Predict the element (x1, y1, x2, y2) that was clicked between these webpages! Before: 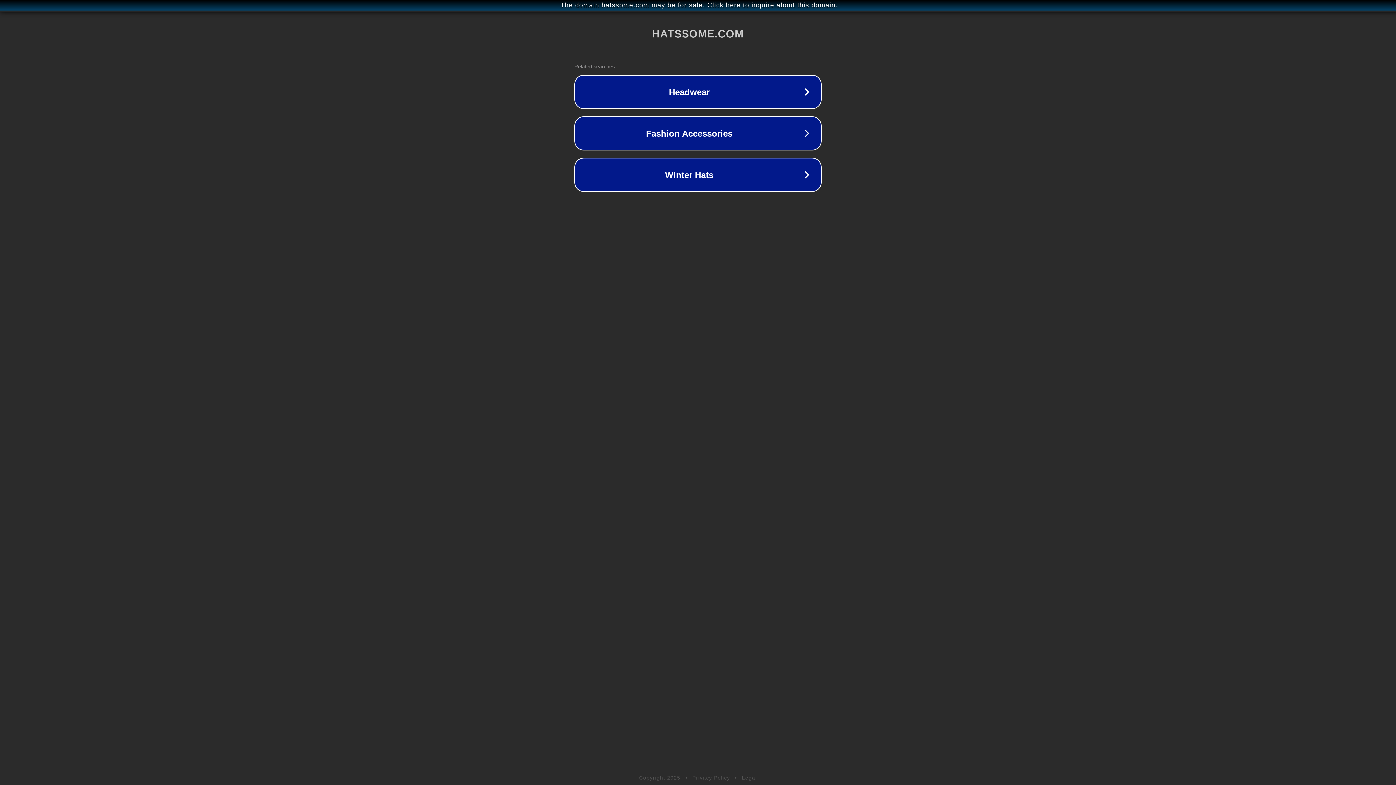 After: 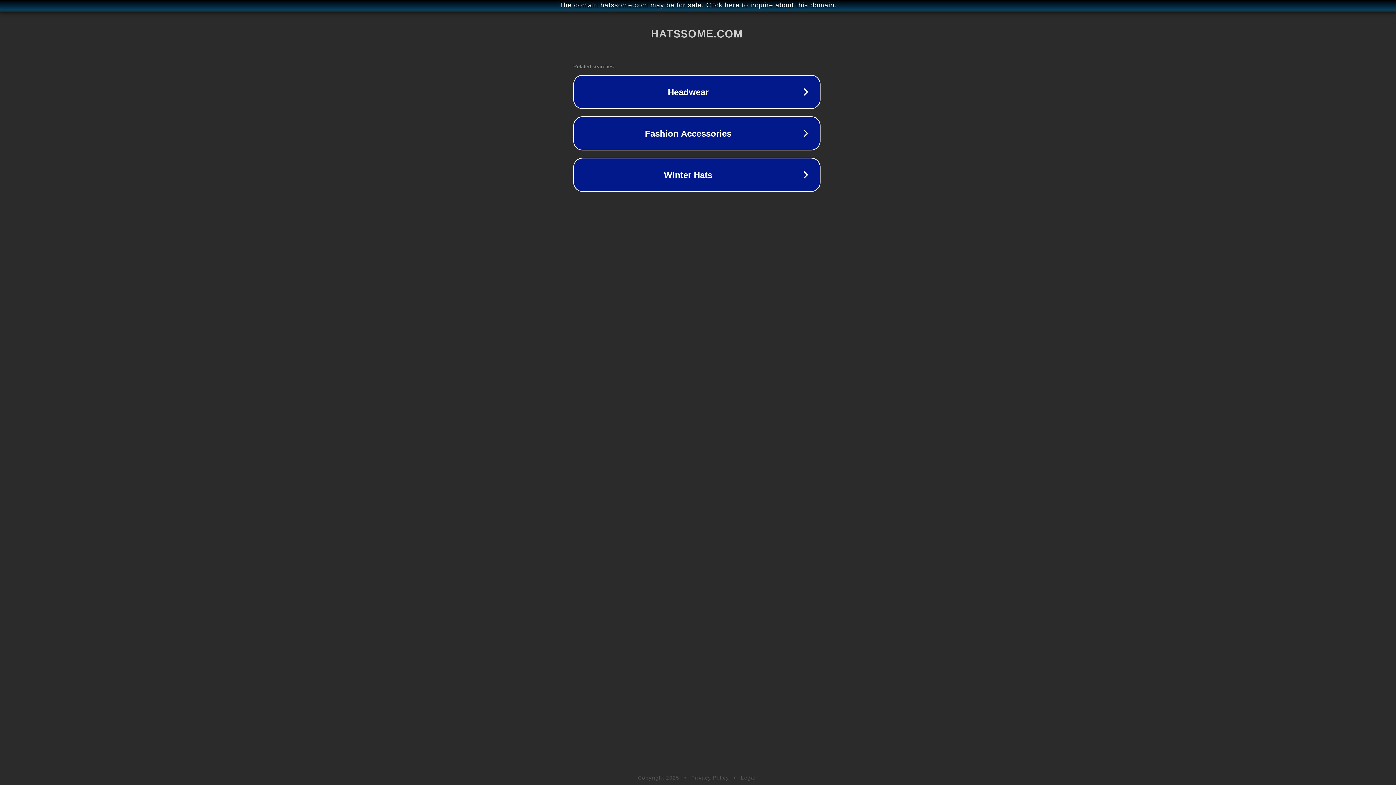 Action: label: The domain hatssome.com may be for sale. Click here to inquire about this domain. bbox: (1, 1, 1397, 9)